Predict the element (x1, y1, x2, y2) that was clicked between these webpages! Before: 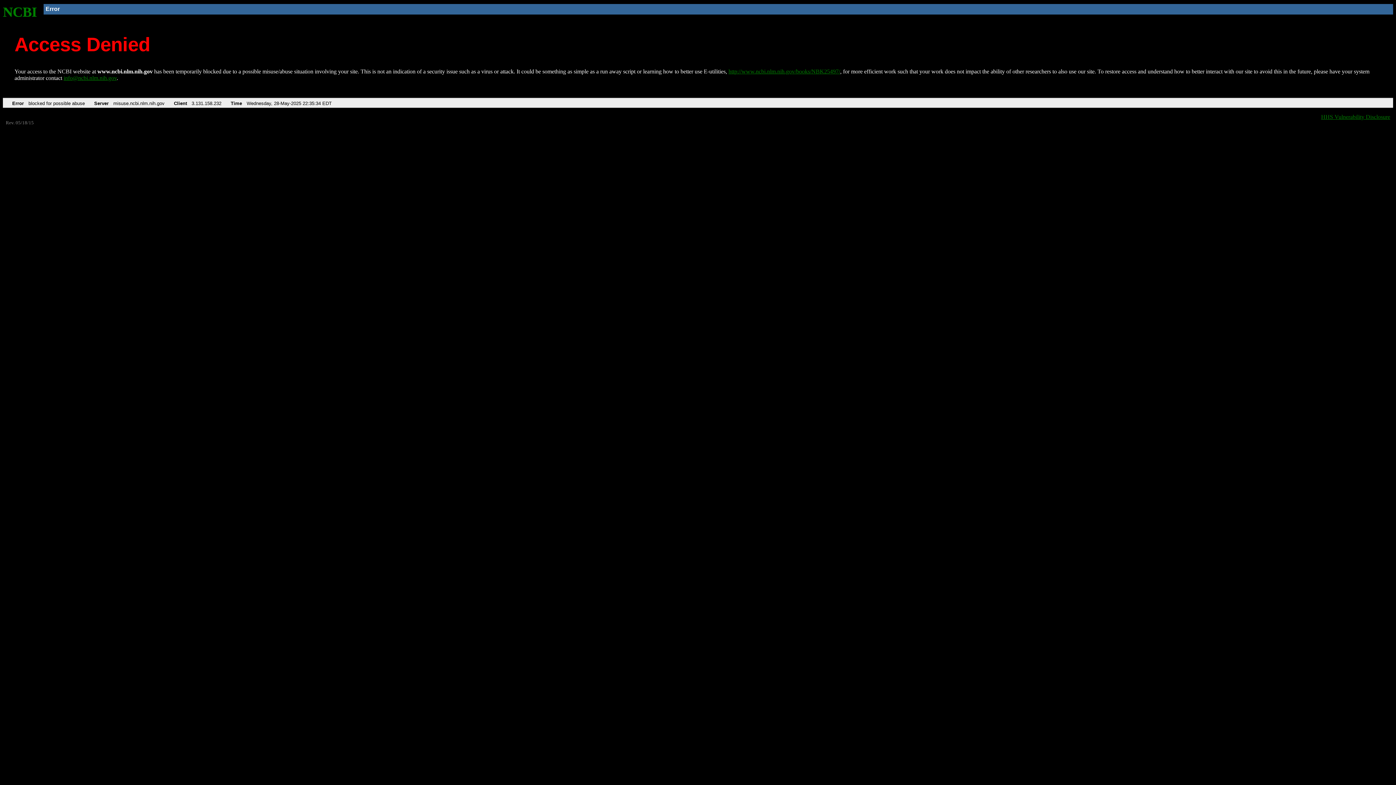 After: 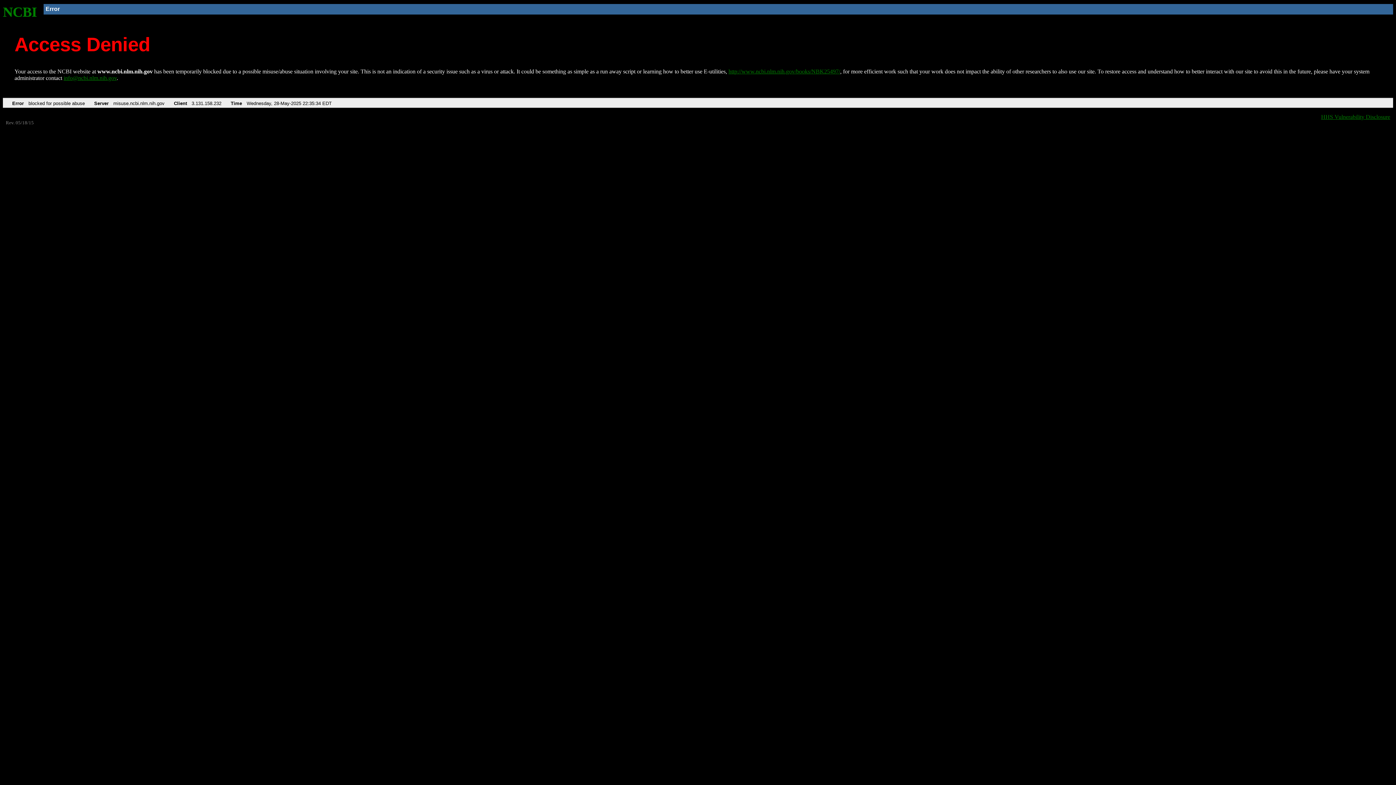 Action: label: info@ncbi.nlm.nih.gov bbox: (63, 75, 116, 81)